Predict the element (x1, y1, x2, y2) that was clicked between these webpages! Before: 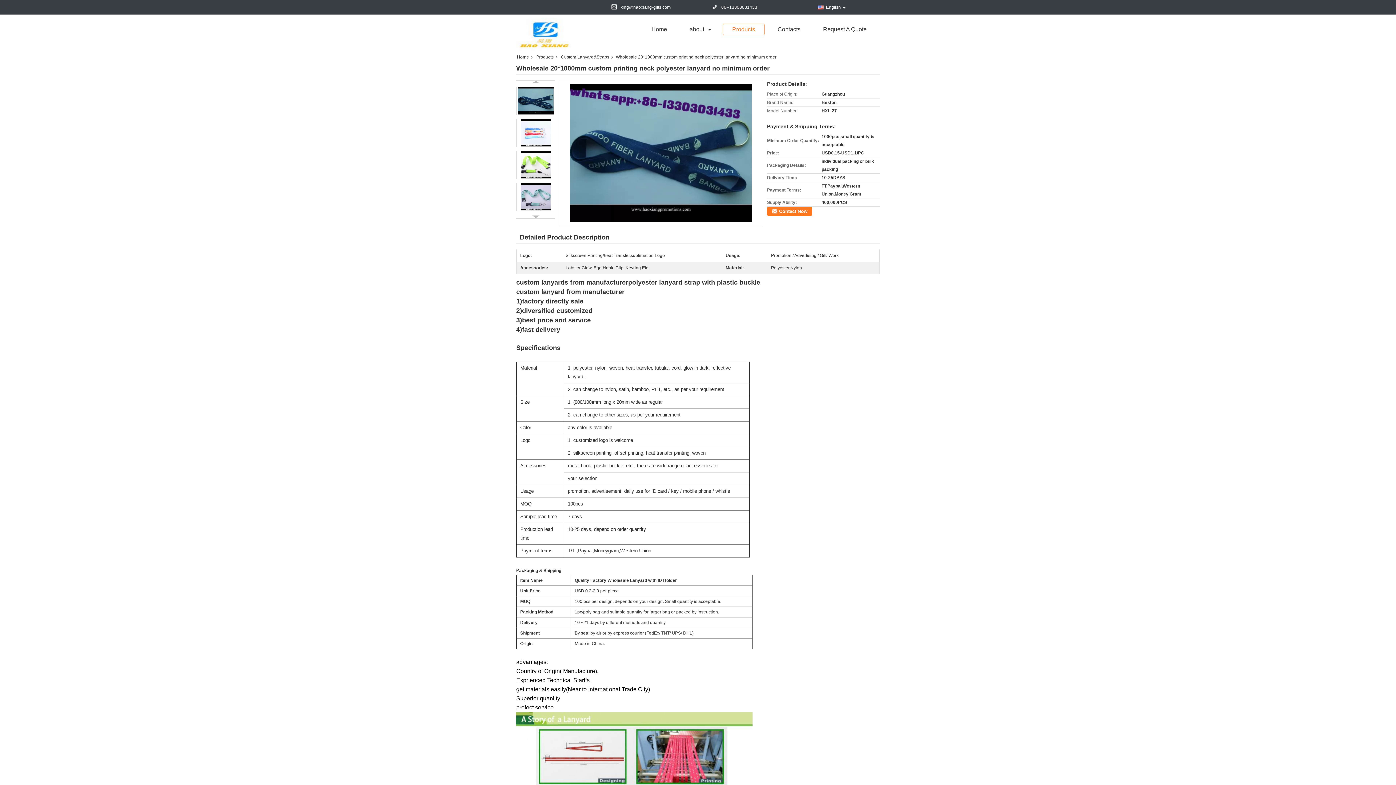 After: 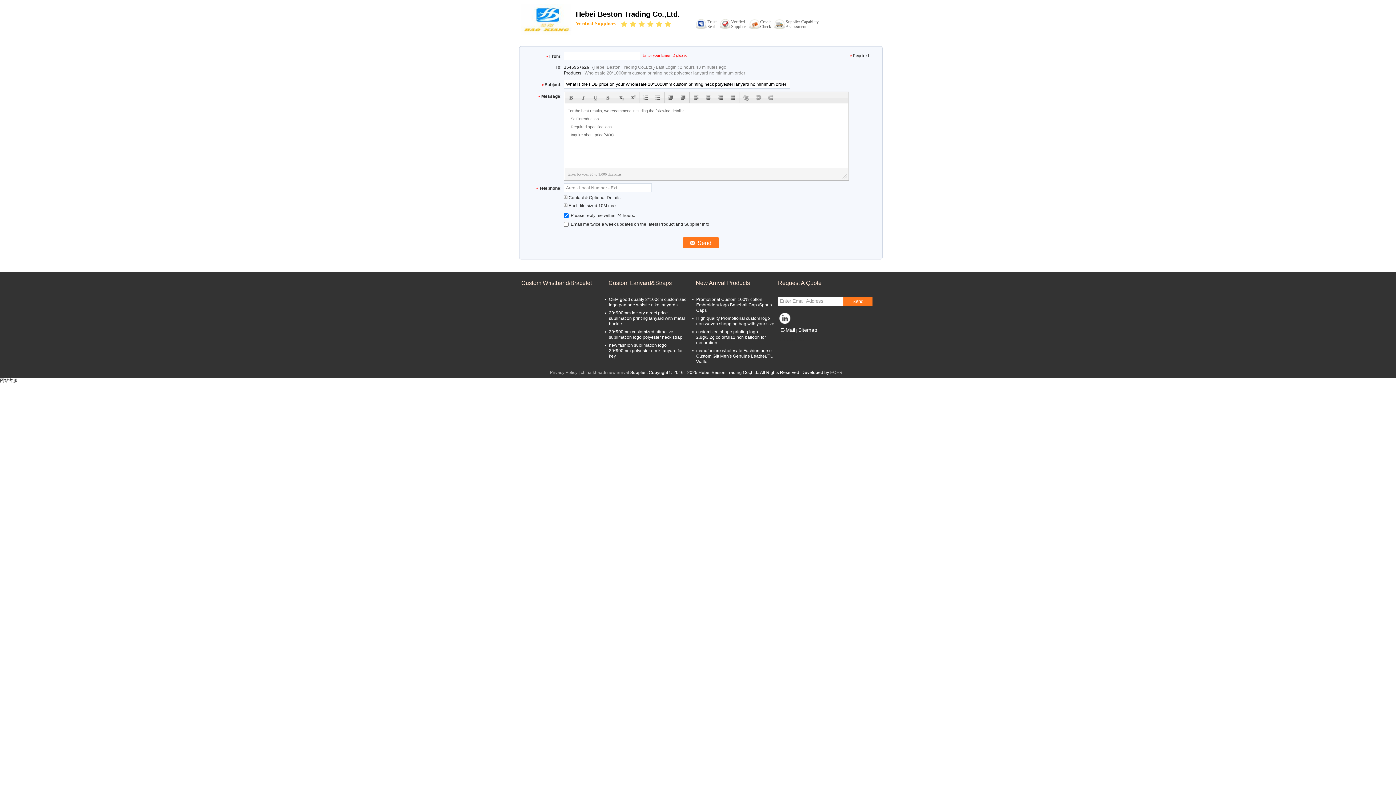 Action: bbox: (767, 206, 812, 216) label: Contact Now